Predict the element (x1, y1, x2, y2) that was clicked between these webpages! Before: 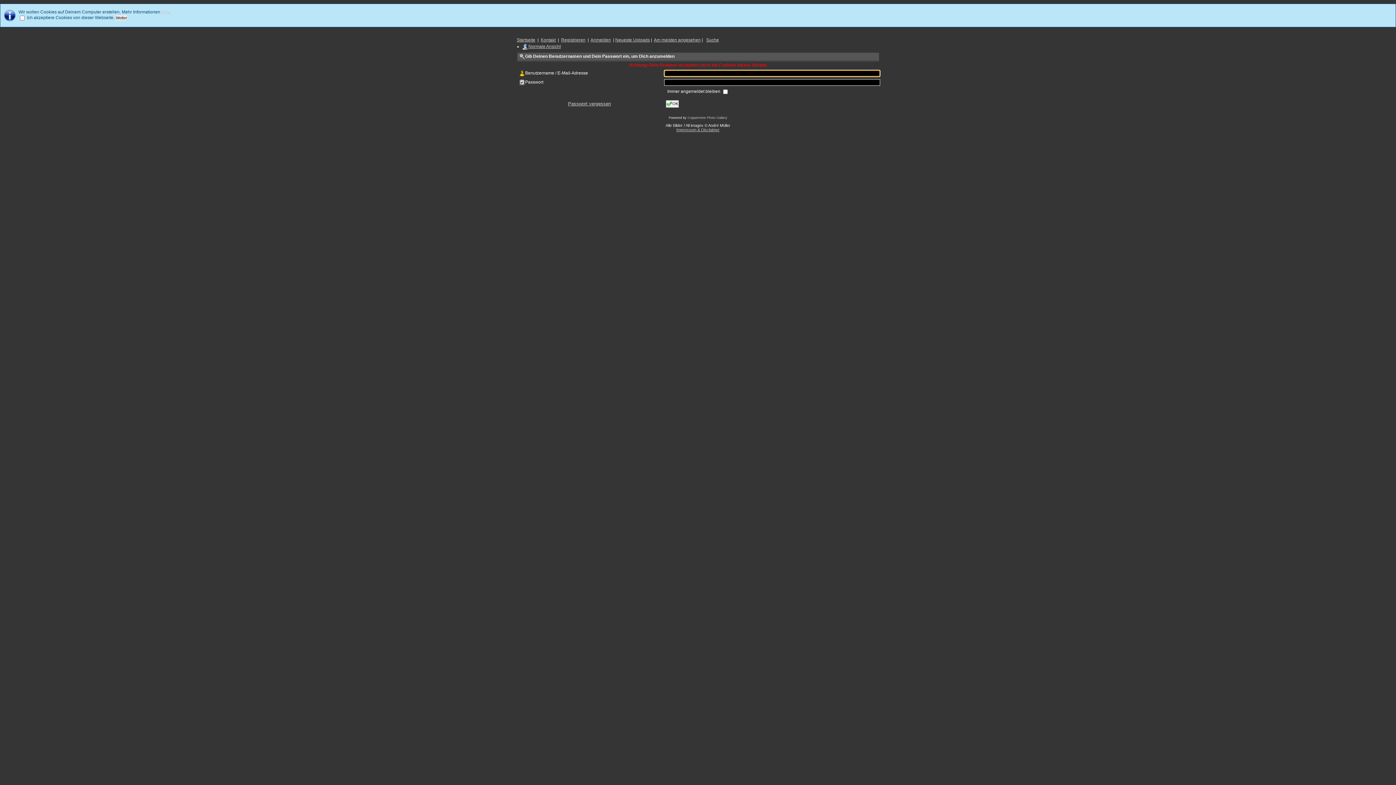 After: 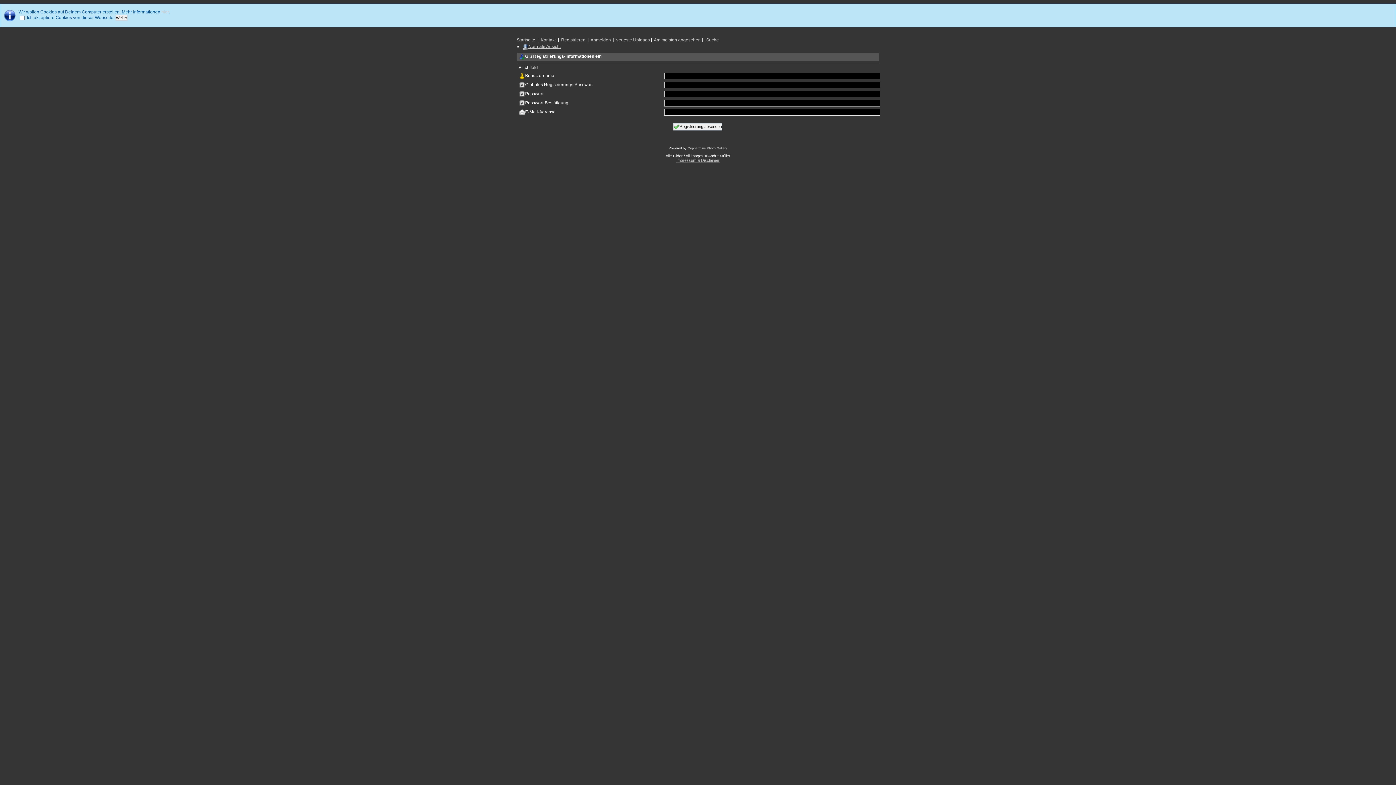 Action: bbox: (561, 37, 585, 42) label: Registrieren